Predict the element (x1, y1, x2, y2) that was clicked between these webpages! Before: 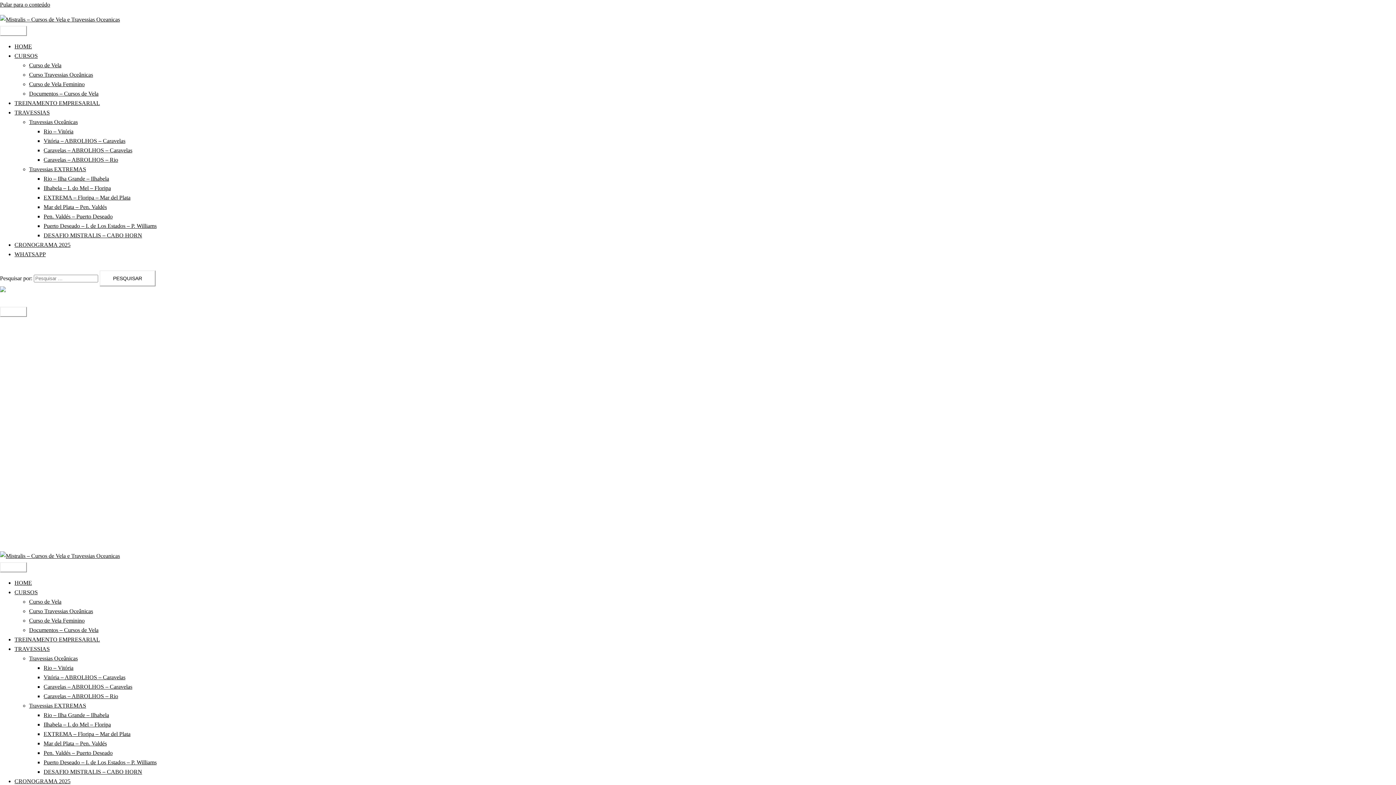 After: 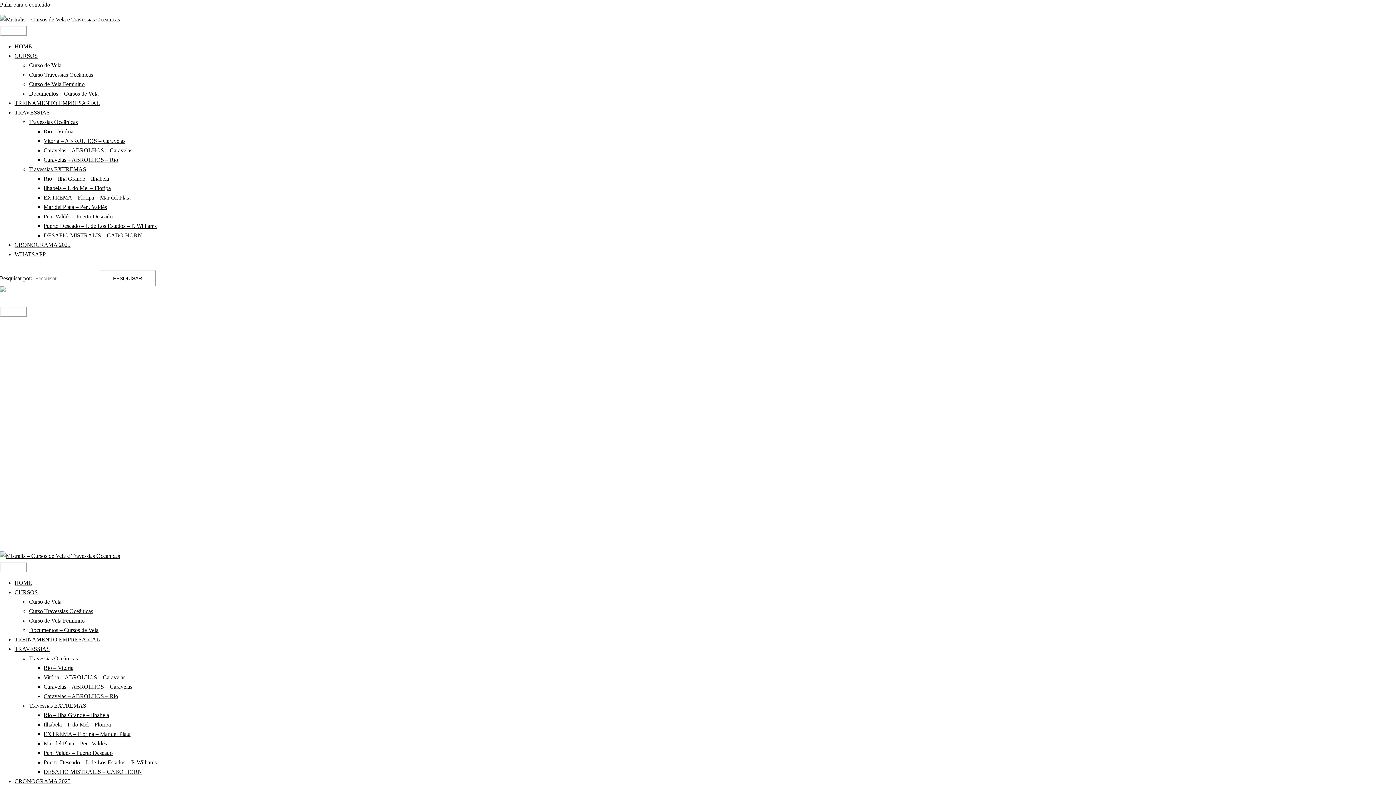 Action: bbox: (0, 297, 5, 303) label: Close menu